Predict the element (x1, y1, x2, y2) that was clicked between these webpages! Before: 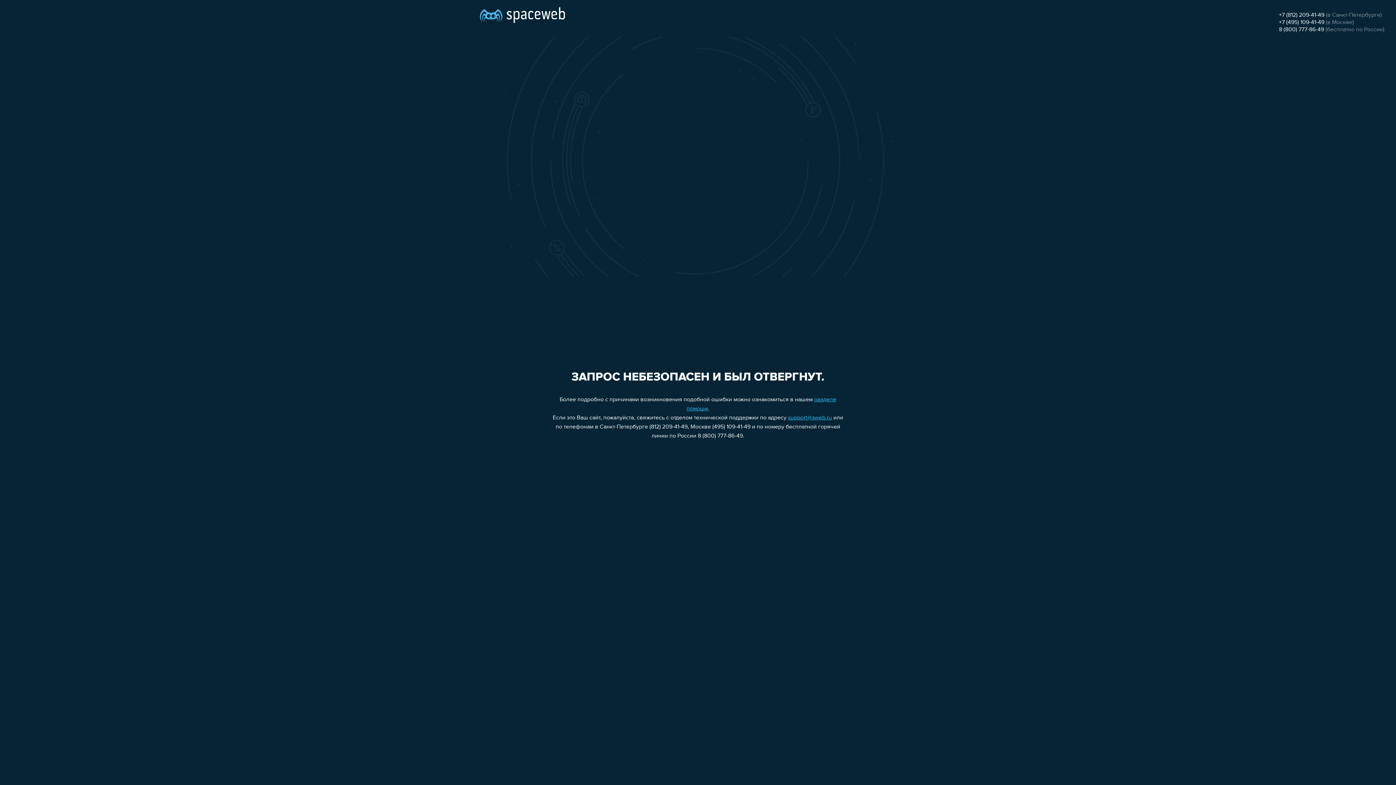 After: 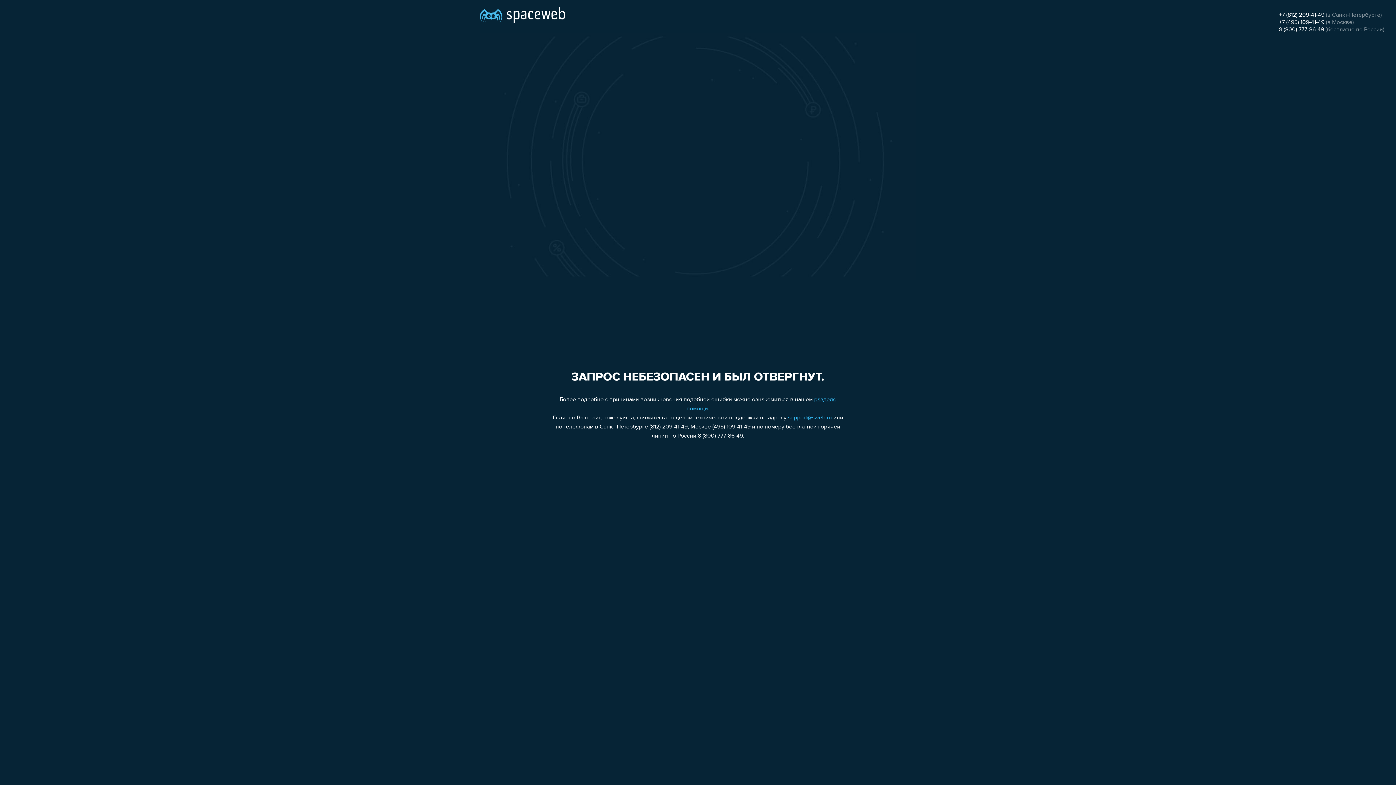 Action: label: +7 (495) 109-41-49 bbox: (1279, 19, 1324, 25)